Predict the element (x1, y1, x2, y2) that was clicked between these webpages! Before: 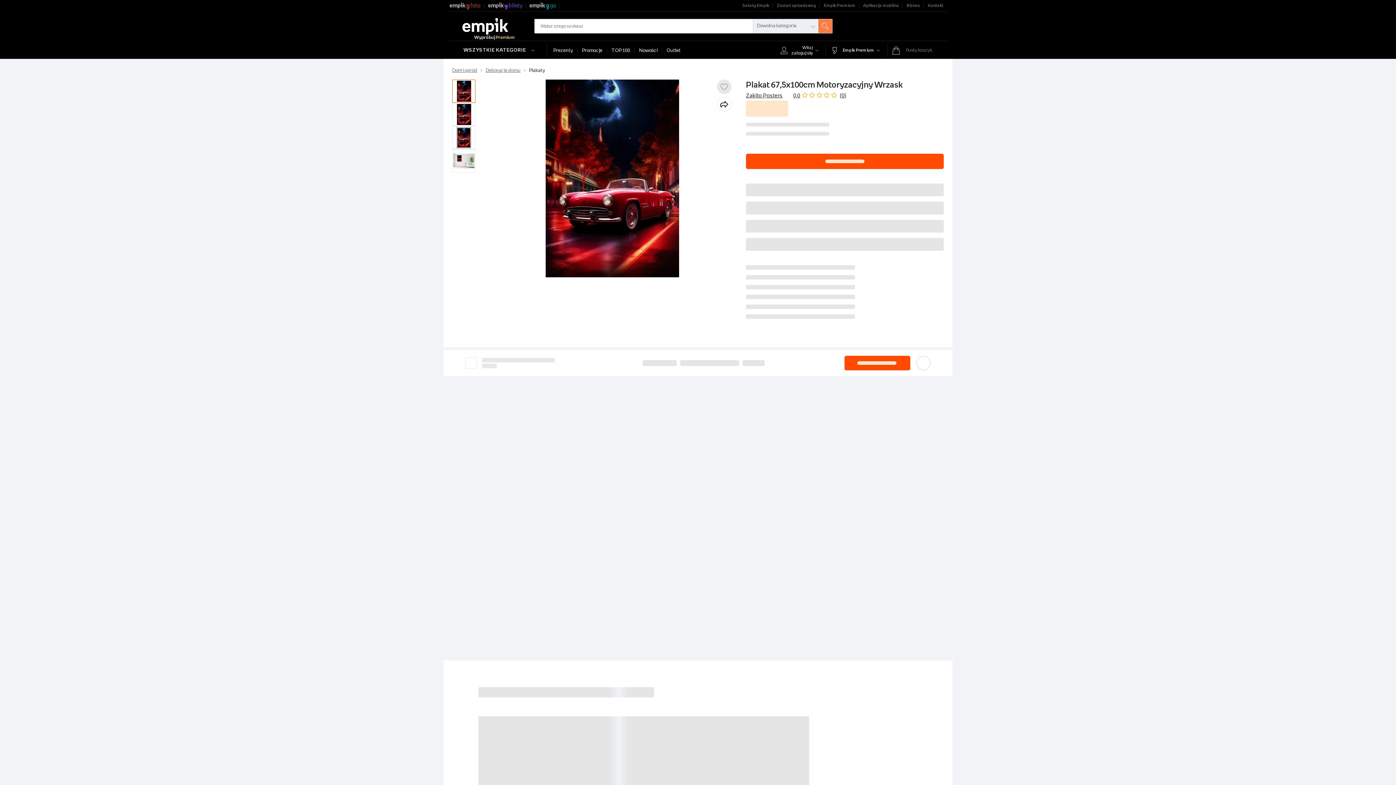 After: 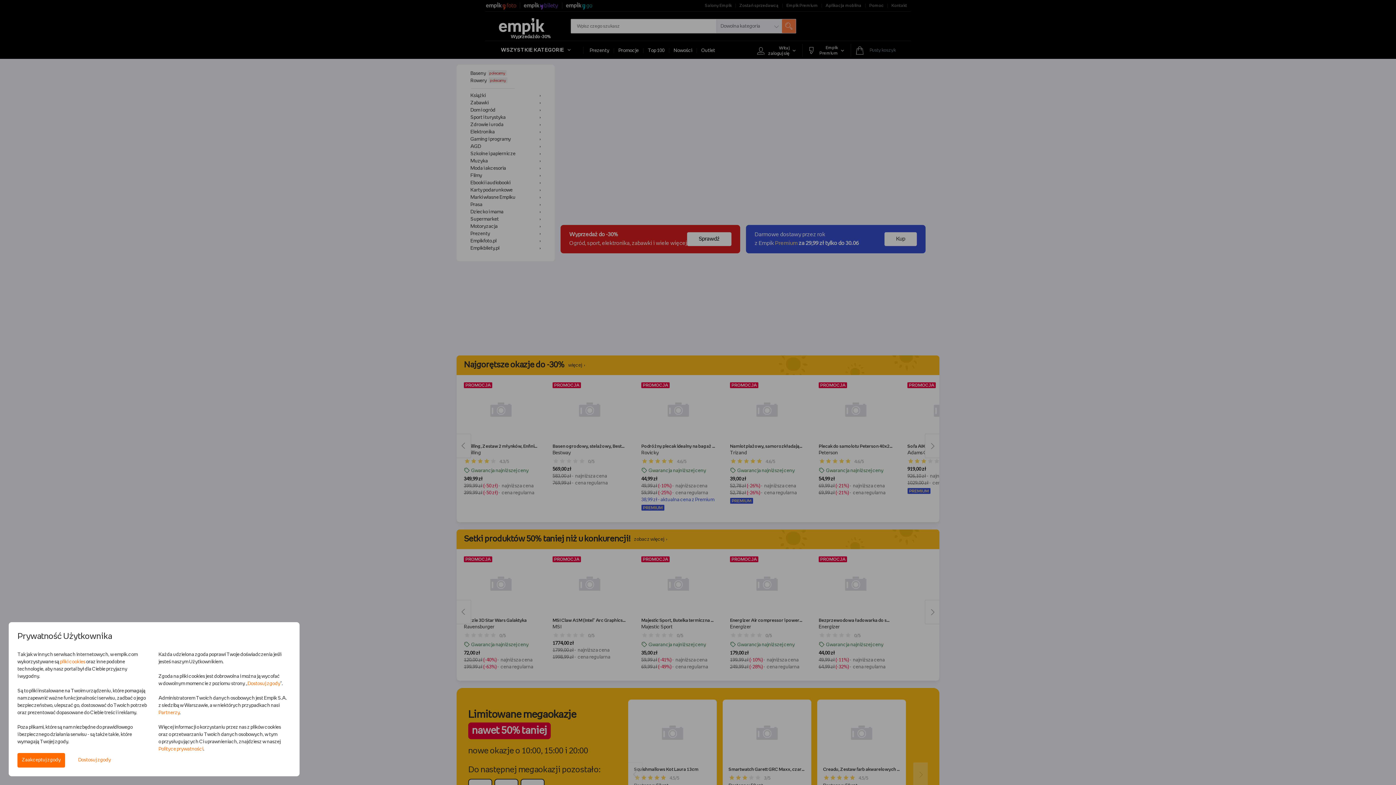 Action: bbox: (454, 30, 516, 35)